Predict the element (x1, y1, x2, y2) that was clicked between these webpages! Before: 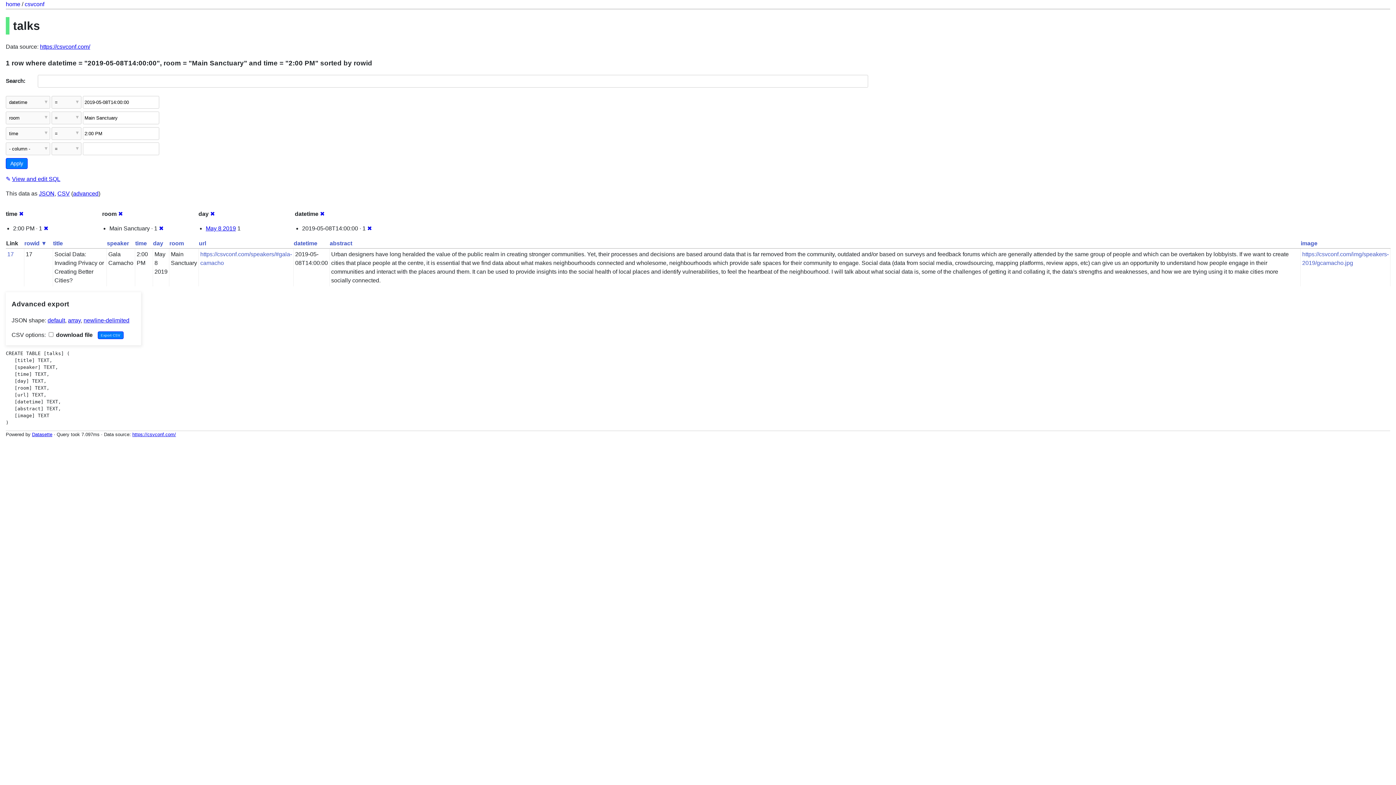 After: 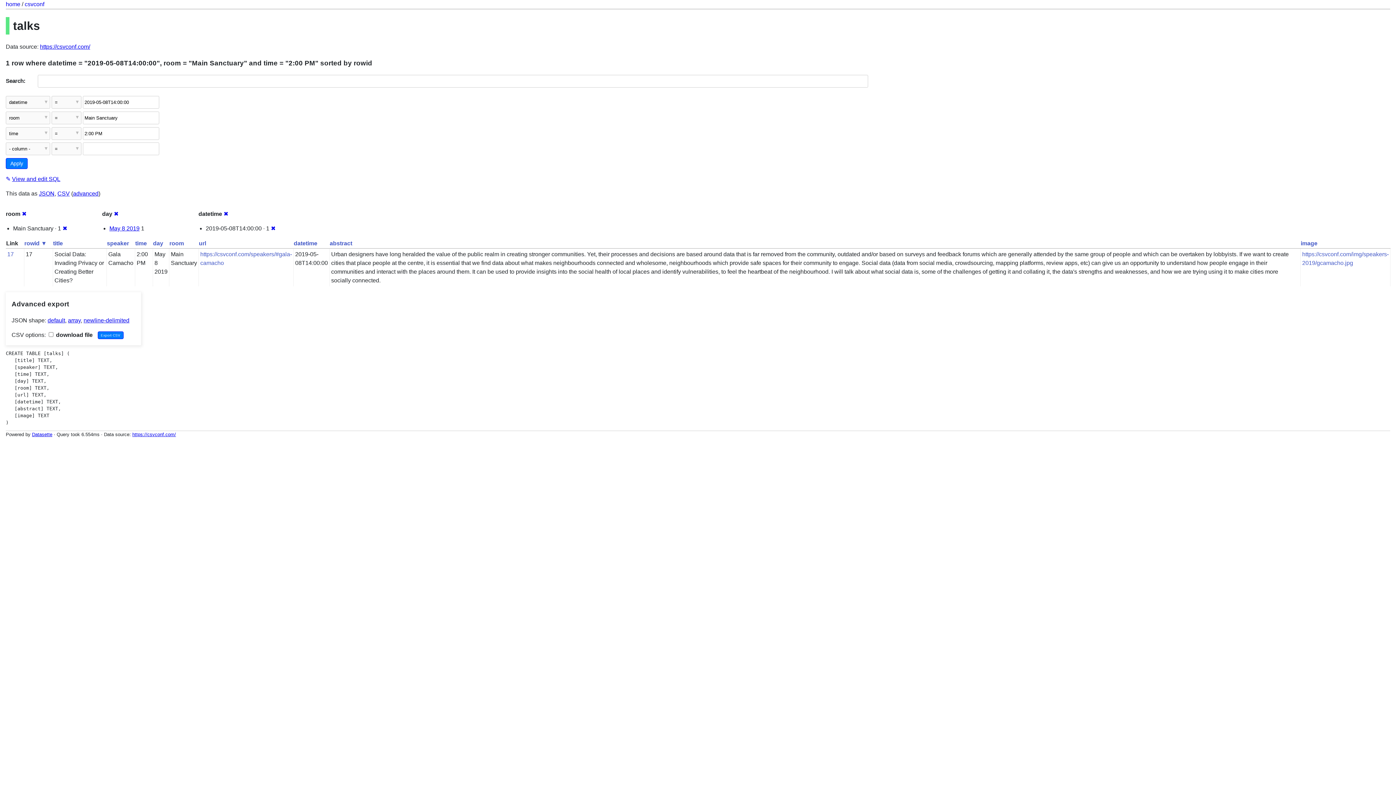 Action: label: ✖ bbox: (18, 211, 23, 217)